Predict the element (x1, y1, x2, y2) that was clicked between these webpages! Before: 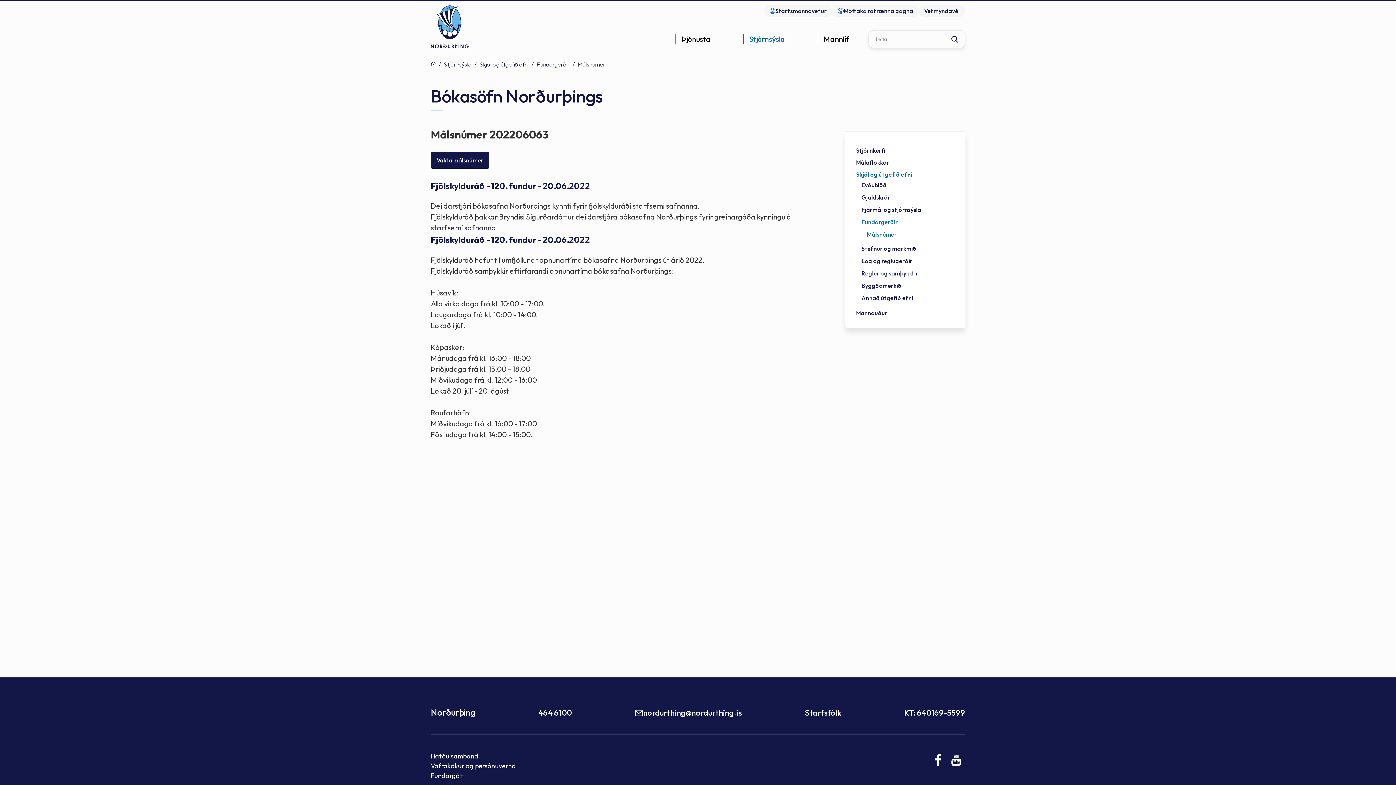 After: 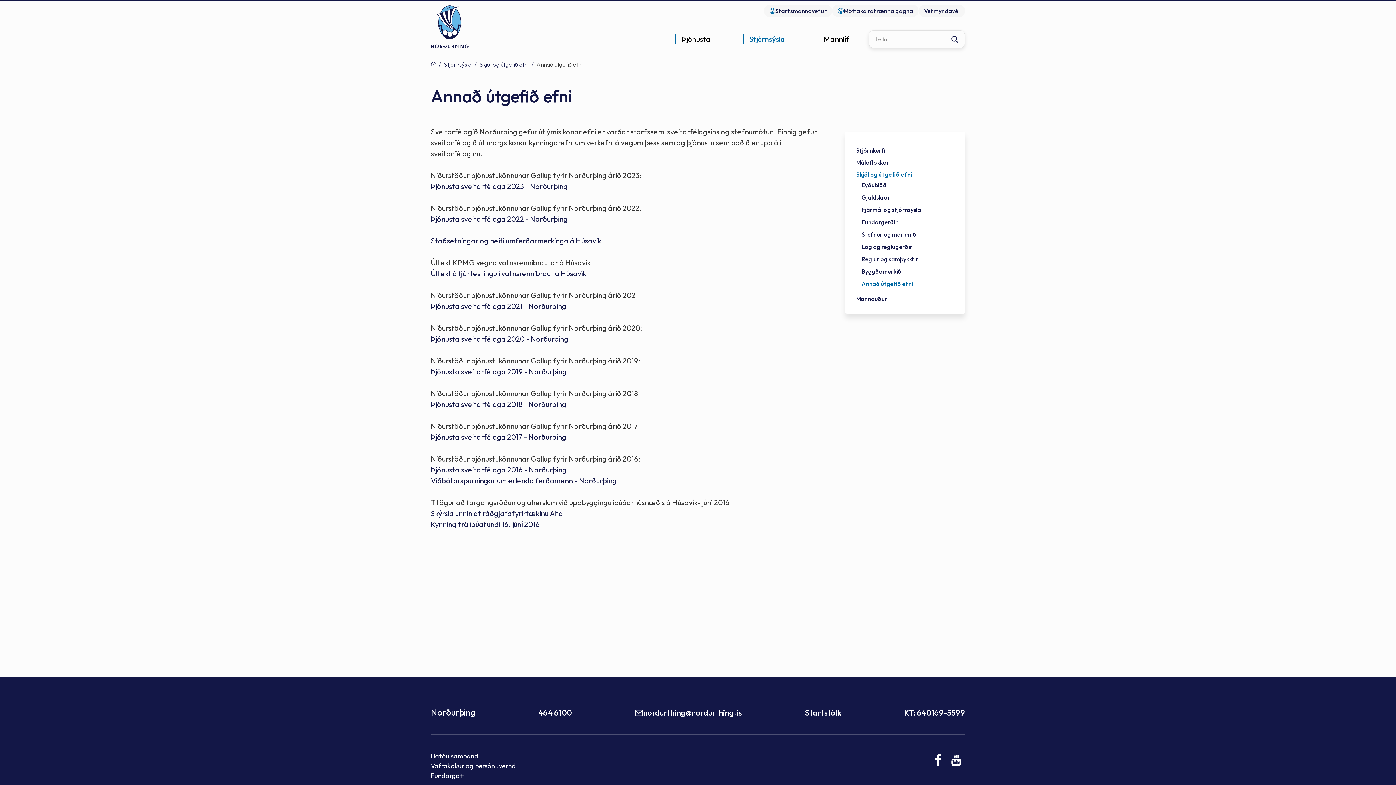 Action: label: Annað útgefið efni bbox: (861, 293, 913, 302)